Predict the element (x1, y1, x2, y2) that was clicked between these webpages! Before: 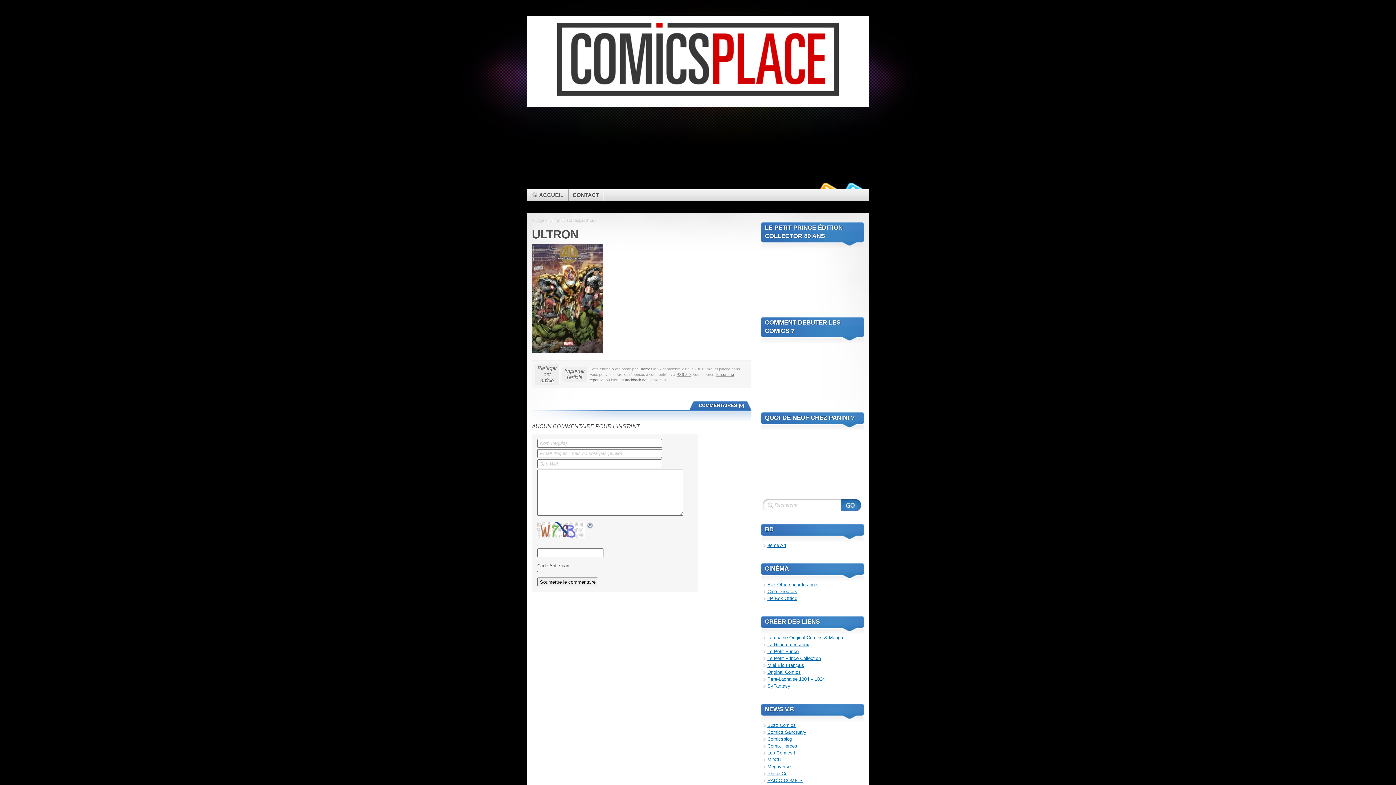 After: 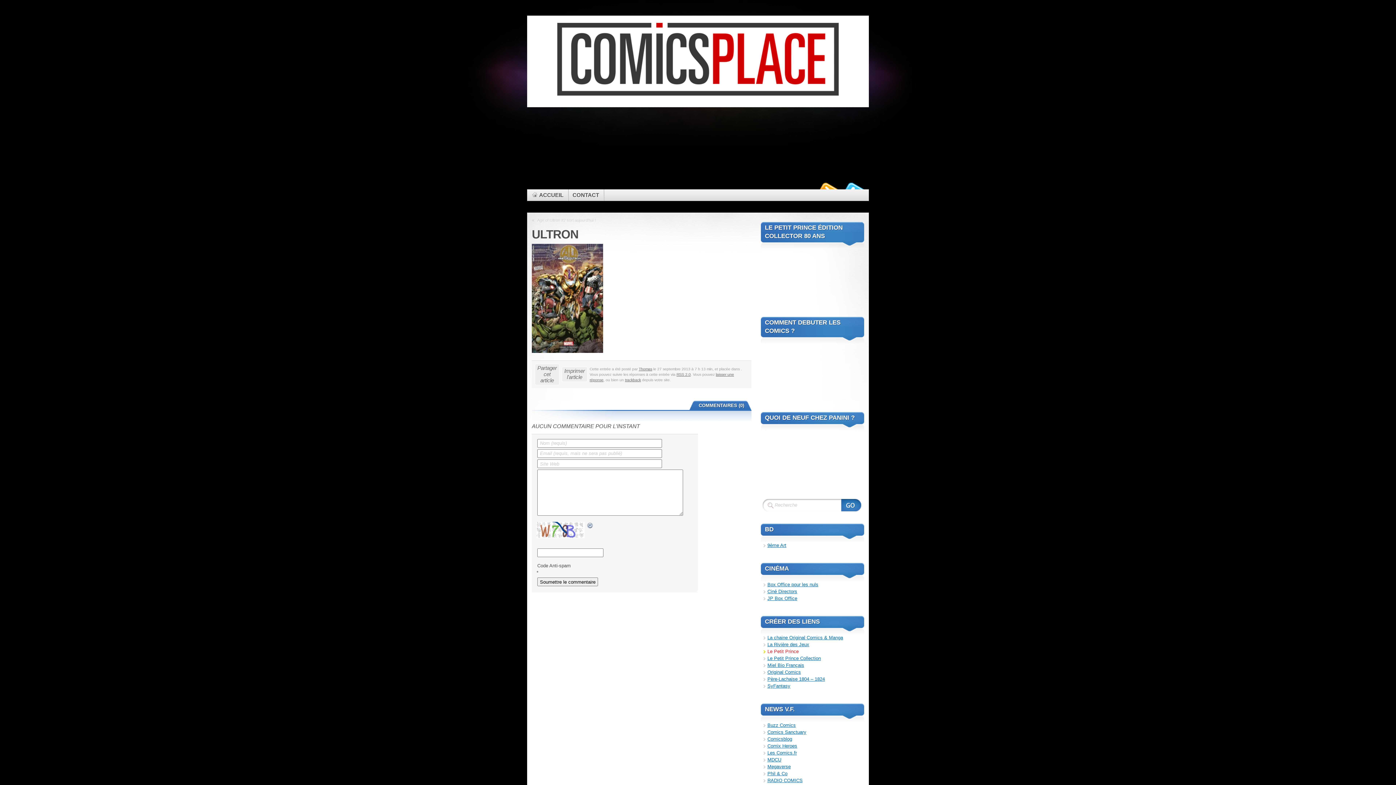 Action: bbox: (767, 648, 798, 654) label: Le Petit Prince